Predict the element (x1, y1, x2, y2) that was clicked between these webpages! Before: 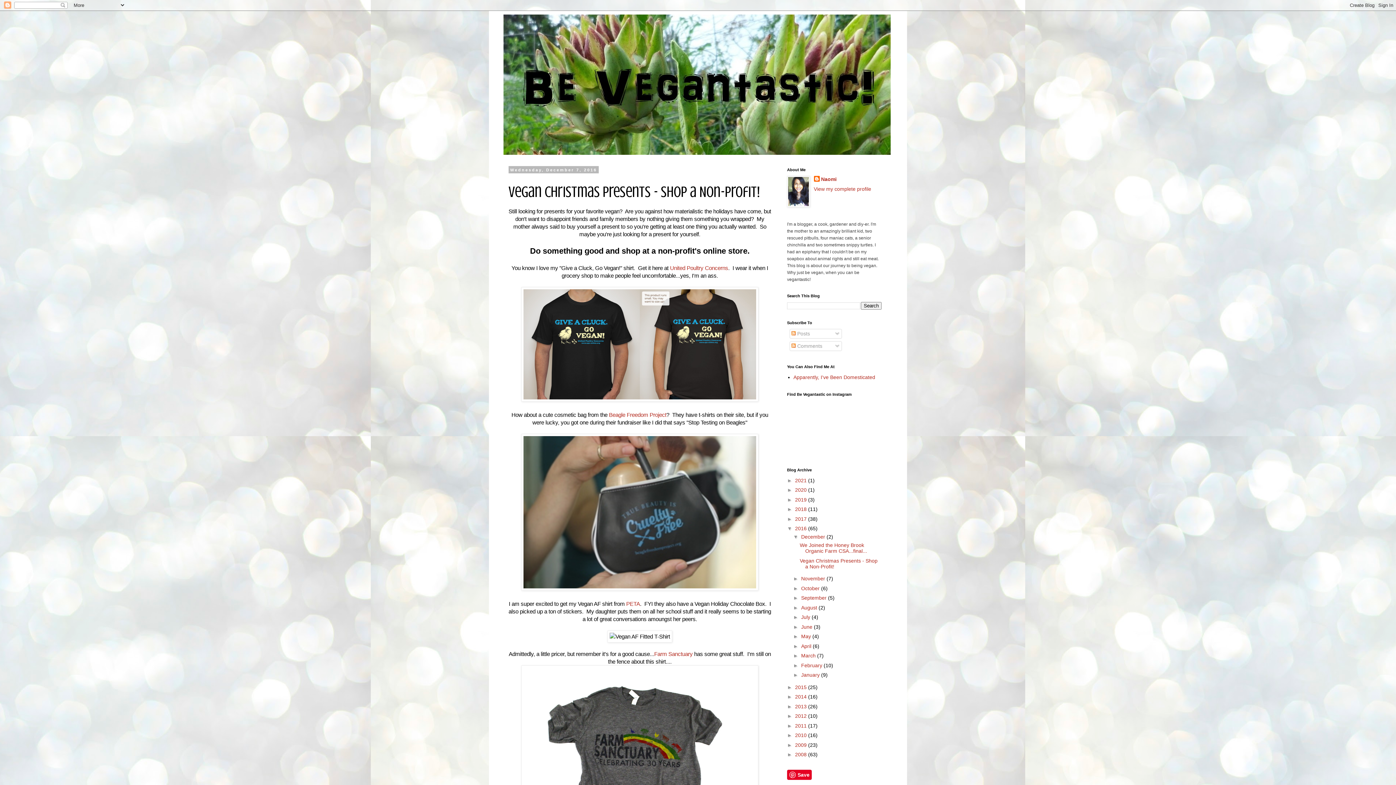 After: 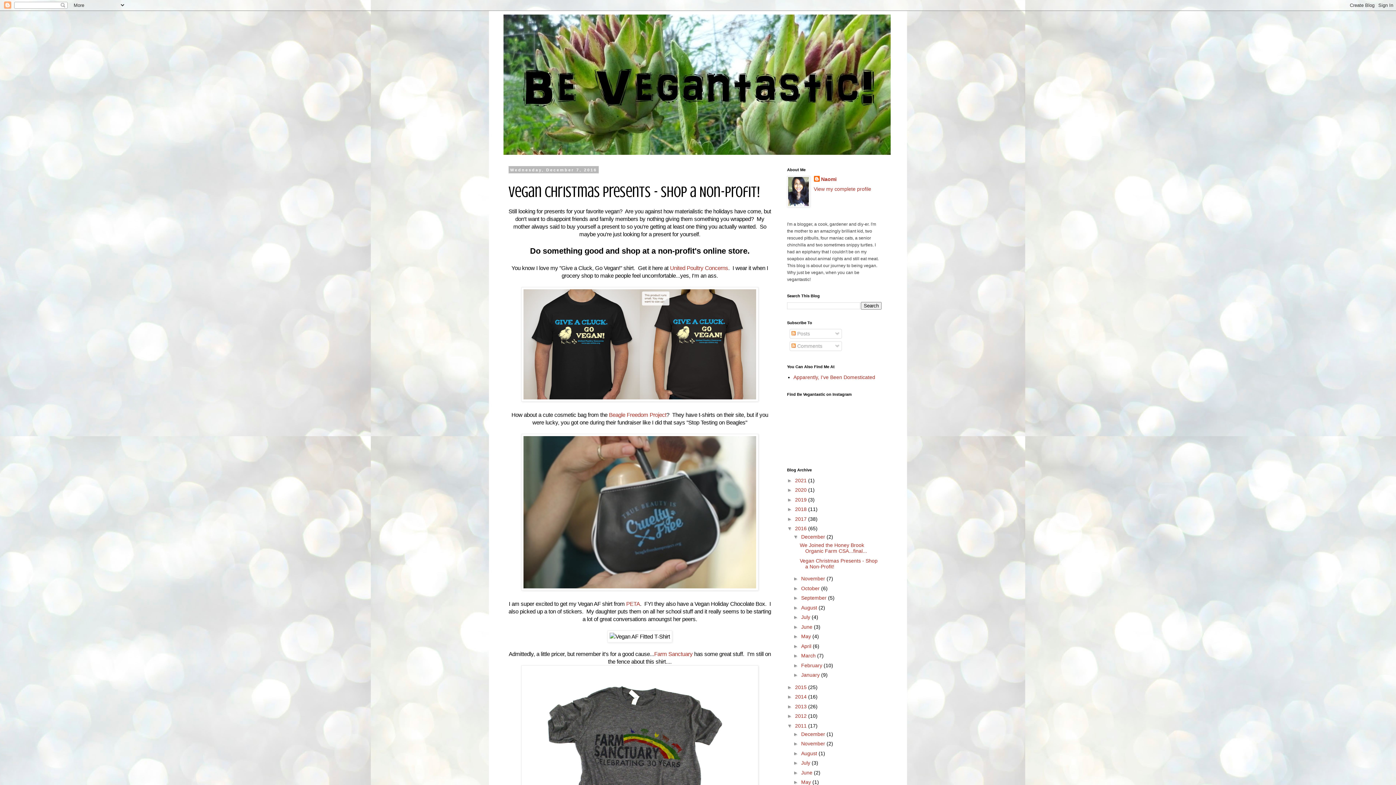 Action: bbox: (787, 723, 795, 728) label: ►  